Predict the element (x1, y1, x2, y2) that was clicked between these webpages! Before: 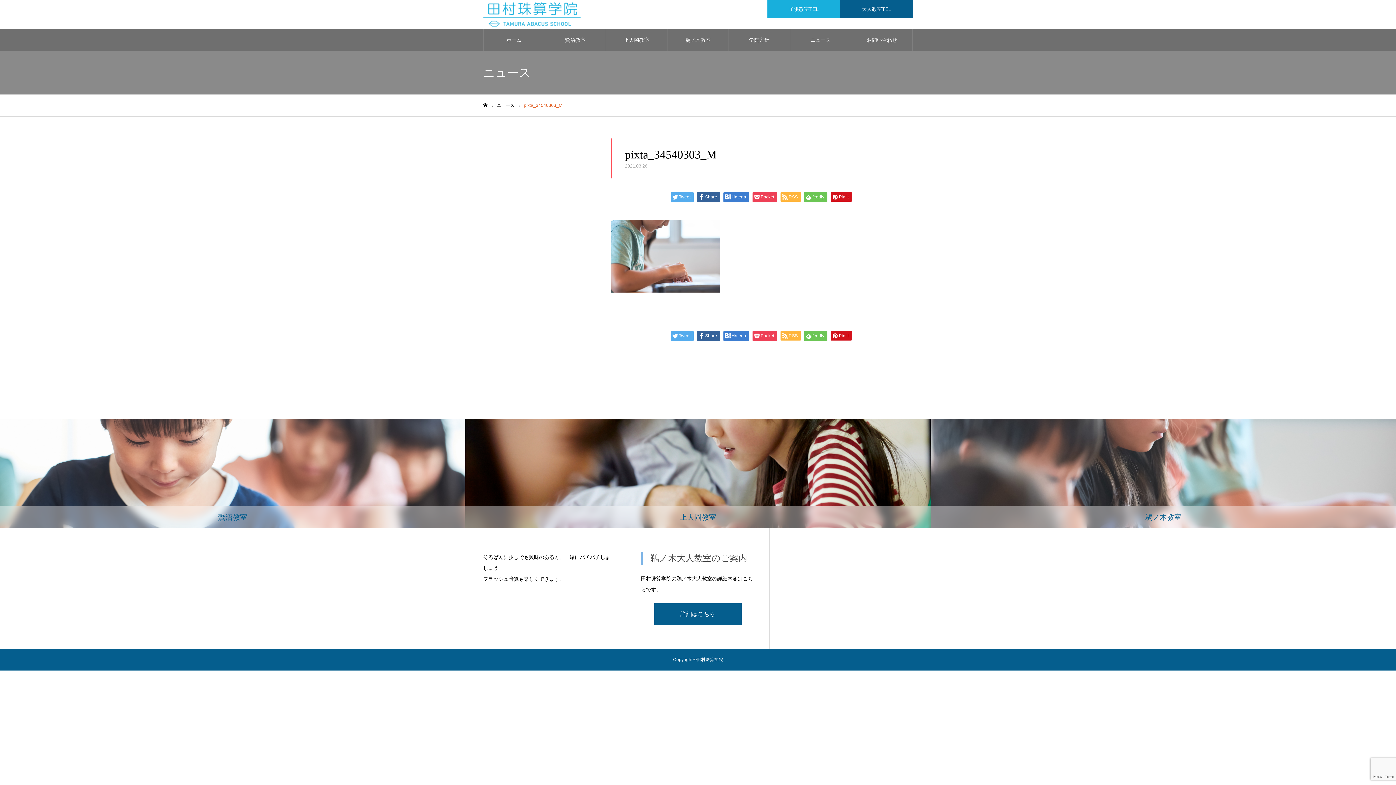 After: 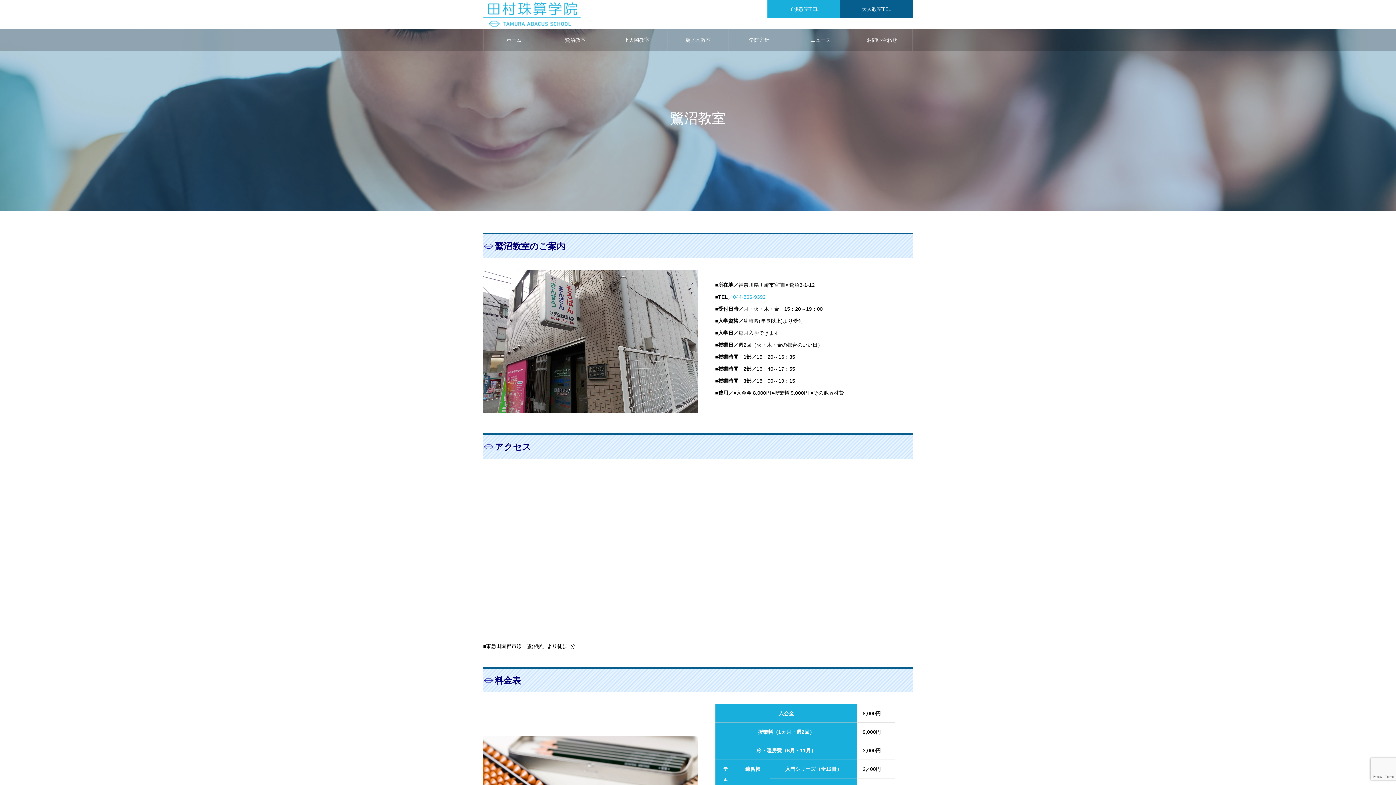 Action: label: 鷲沼教室 bbox: (0, 419, 465, 528)